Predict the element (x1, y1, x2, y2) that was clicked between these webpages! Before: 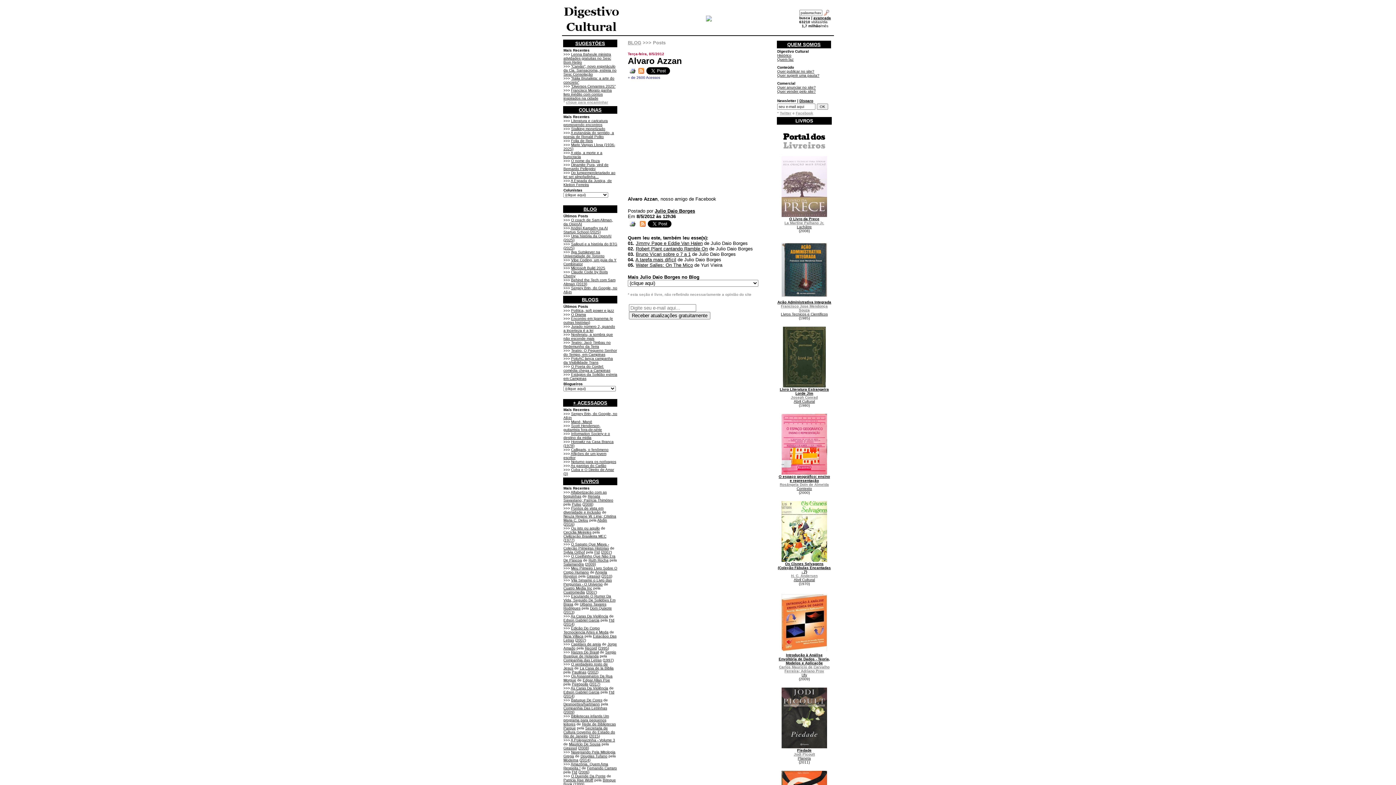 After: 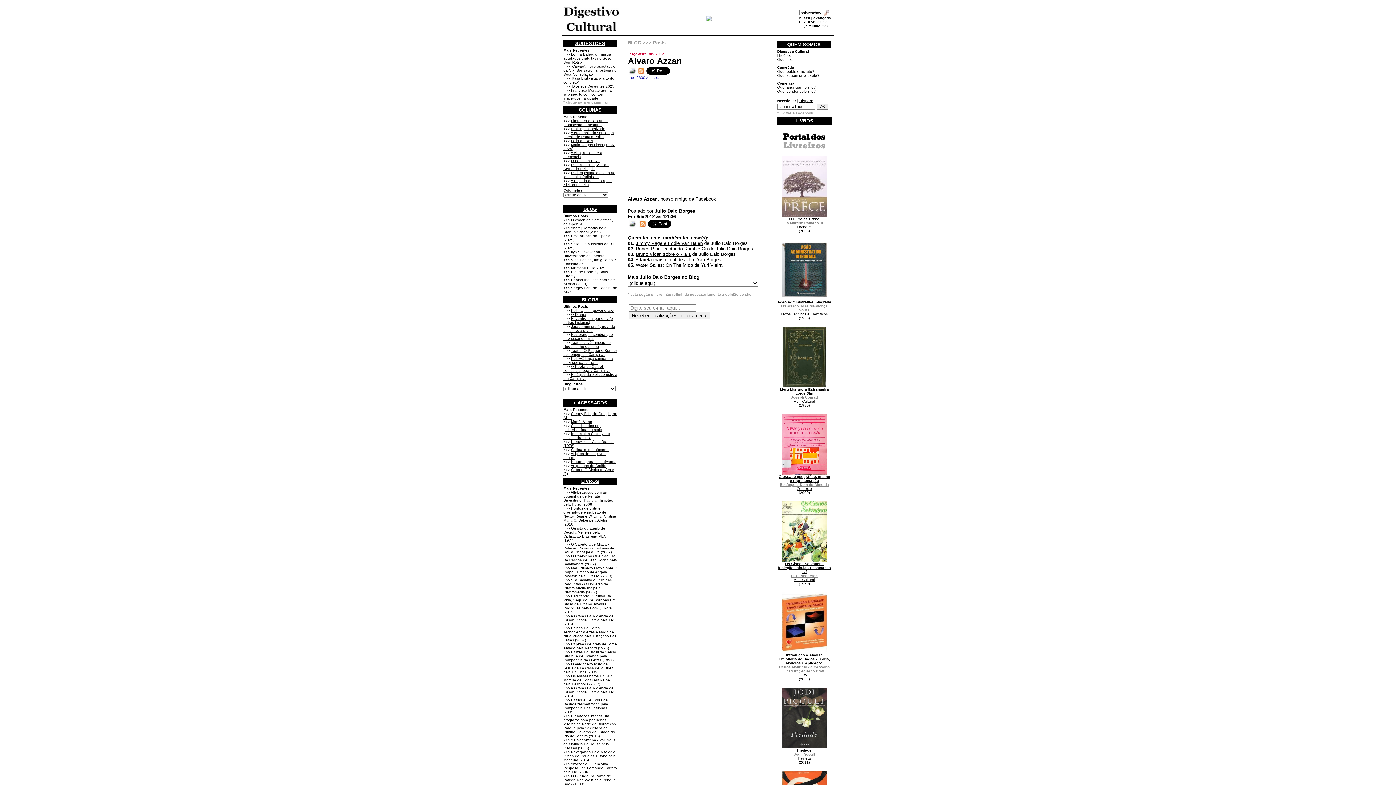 Action: bbox: (780, 111, 791, 115) label: Twitter